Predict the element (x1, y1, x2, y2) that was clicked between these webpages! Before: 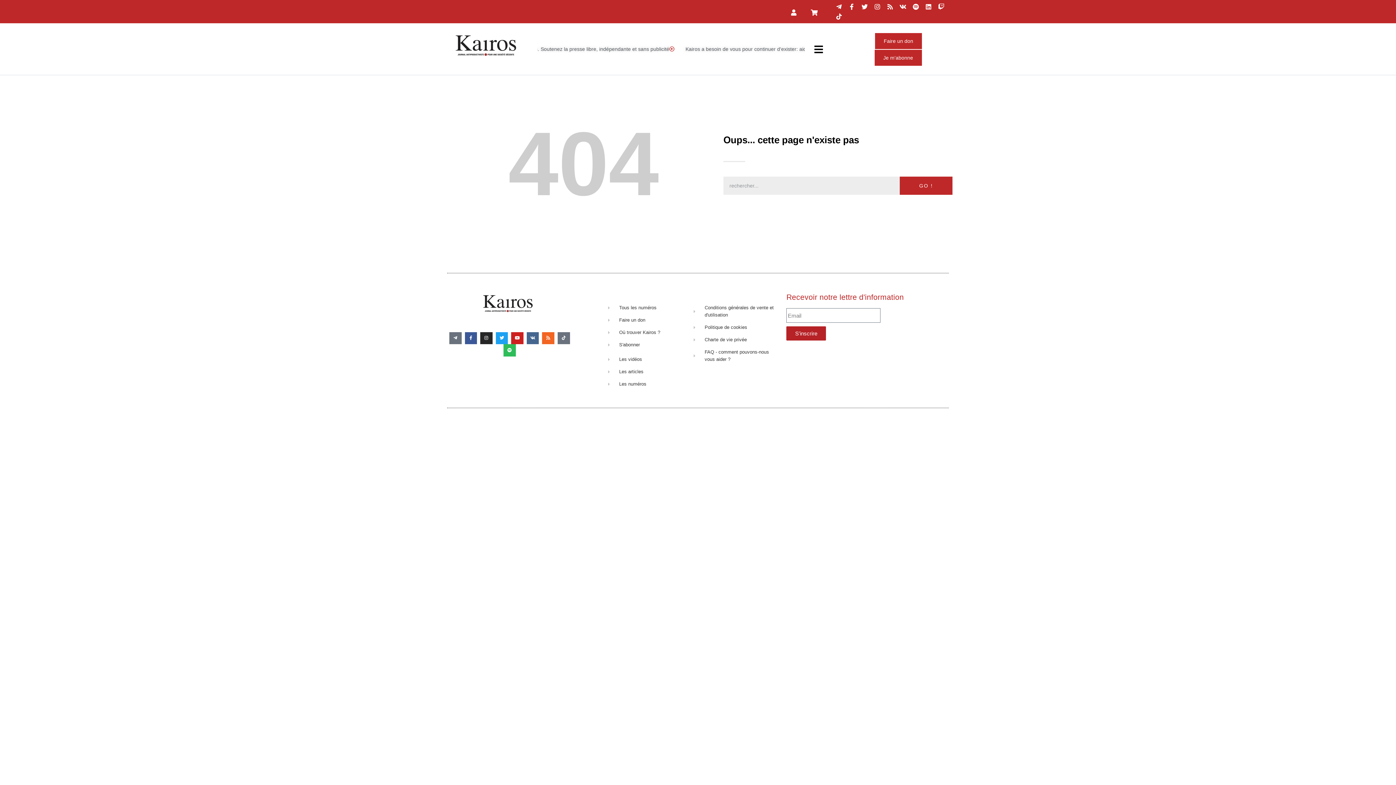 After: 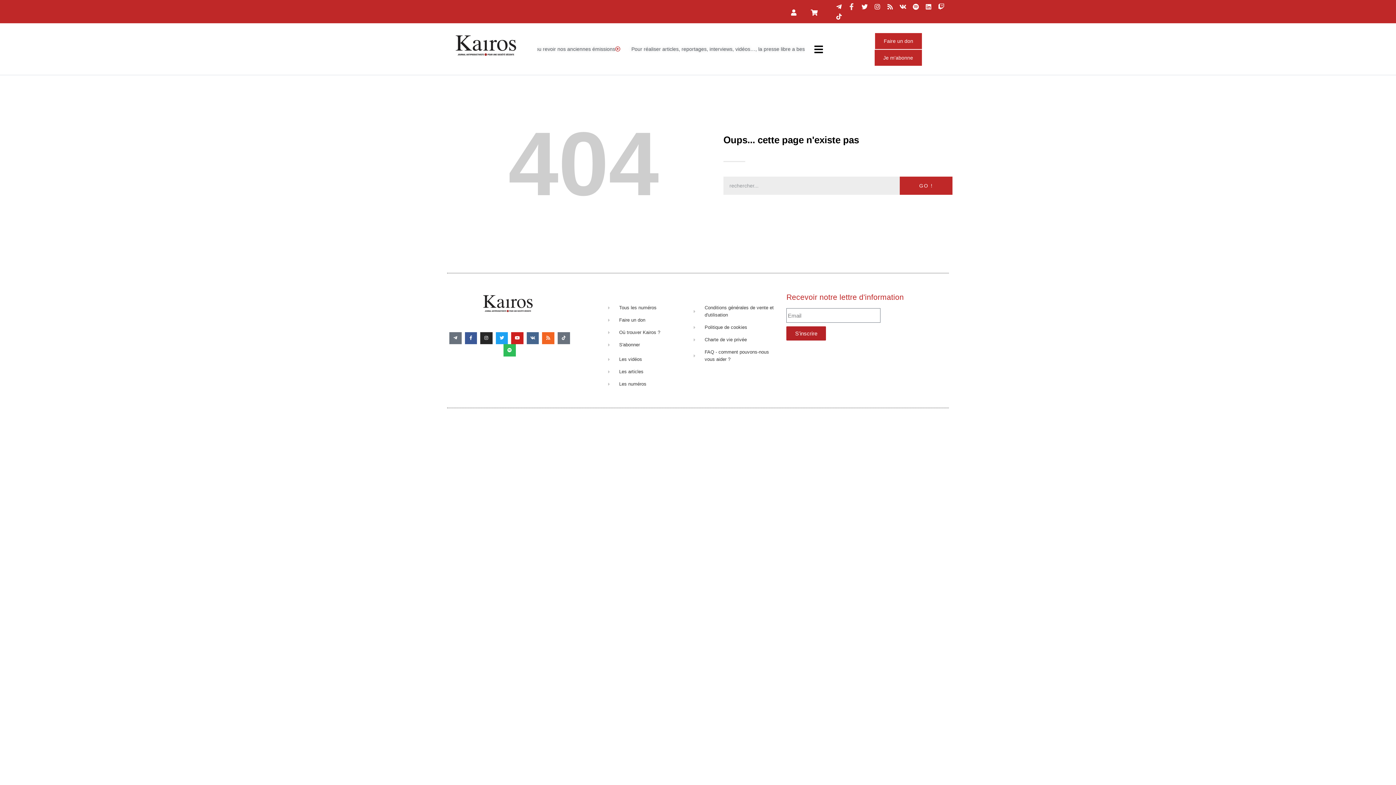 Action: label: Facebook-f bbox: (847, 1, 856, 11)